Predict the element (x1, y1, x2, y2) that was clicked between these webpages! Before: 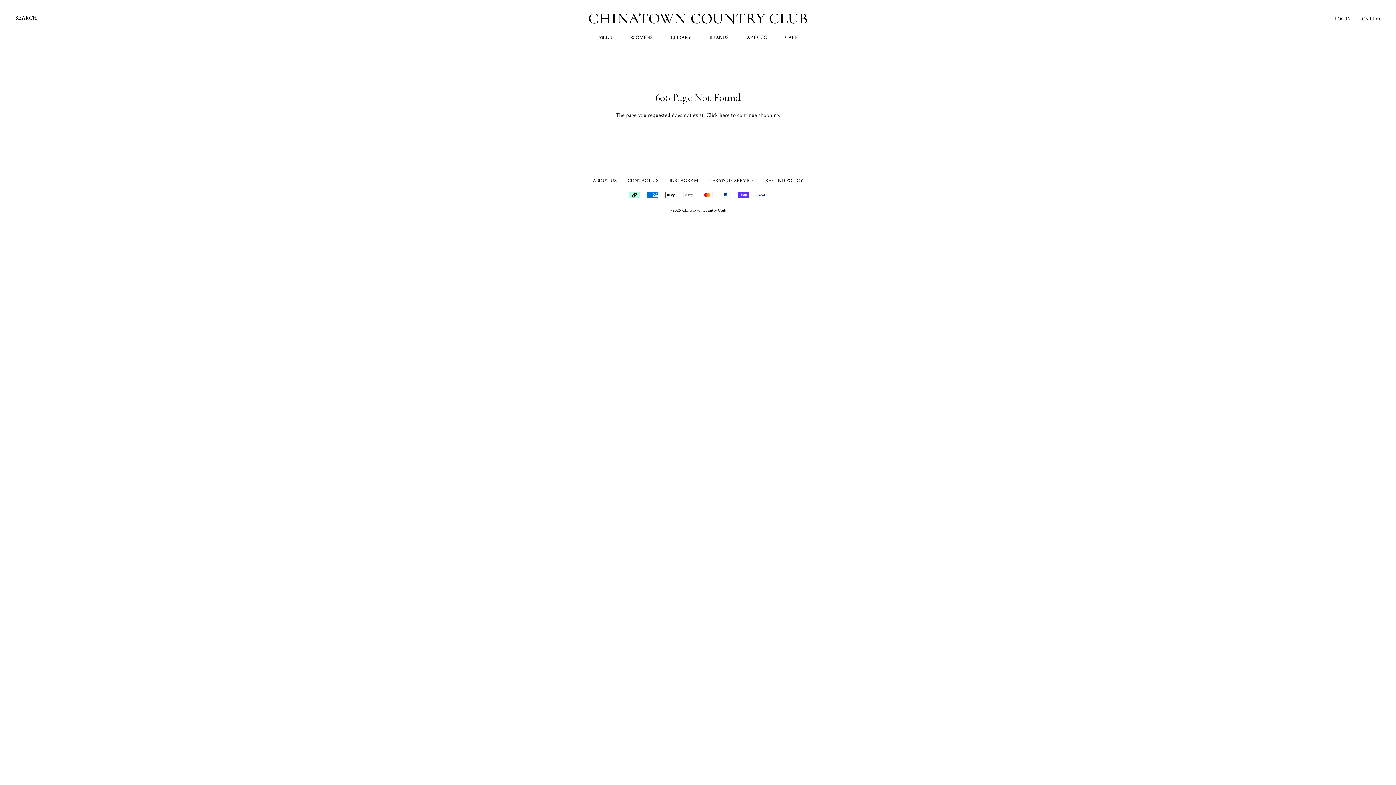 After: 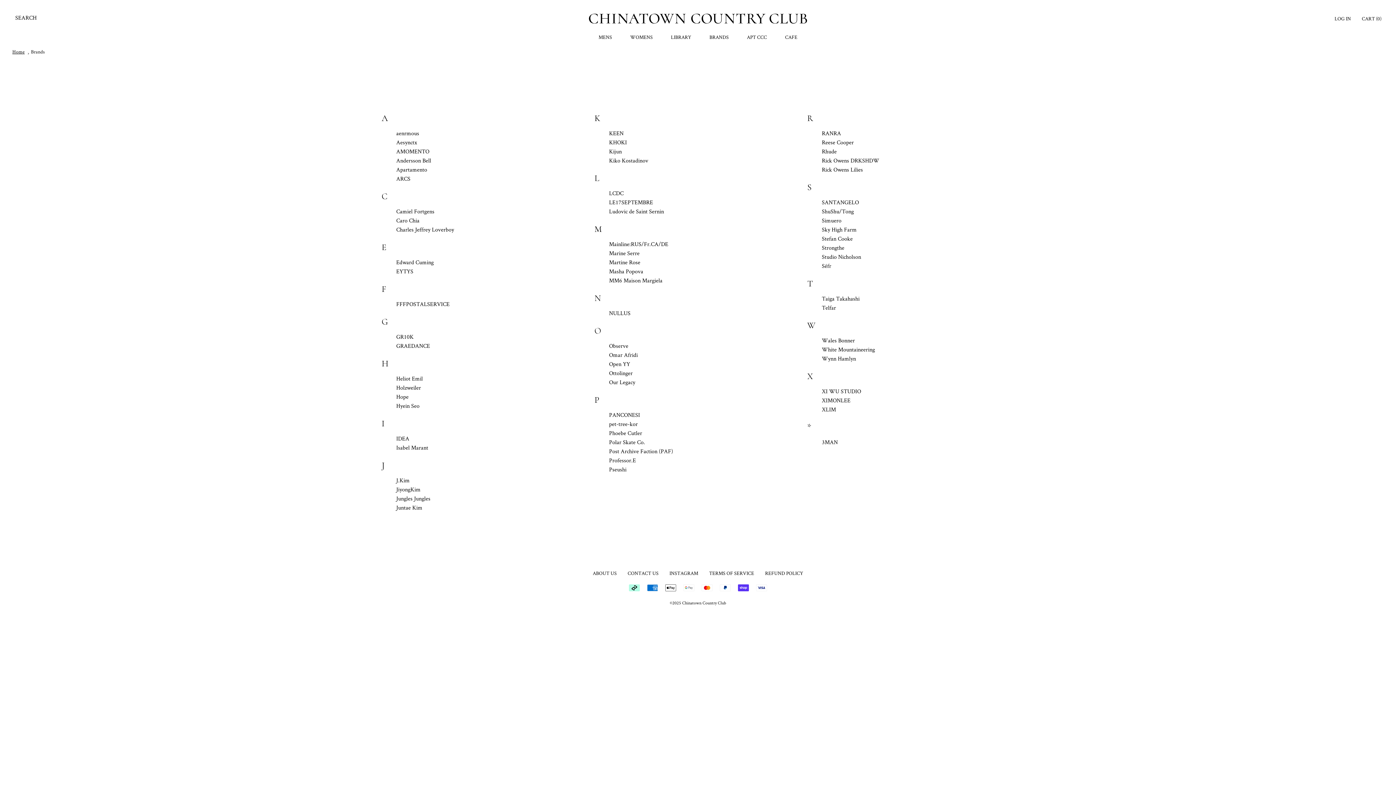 Action: label: BRANDS bbox: (709, 33, 728, 40)